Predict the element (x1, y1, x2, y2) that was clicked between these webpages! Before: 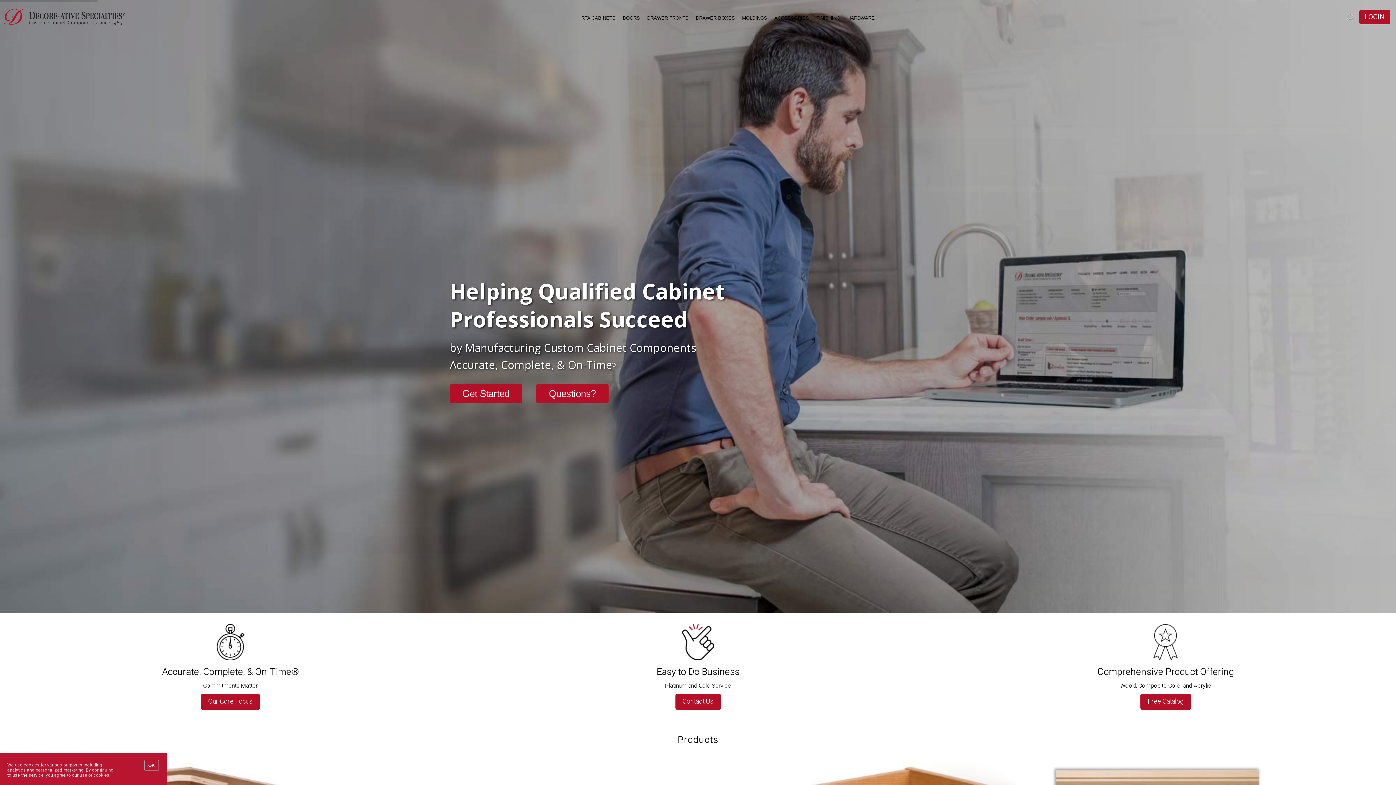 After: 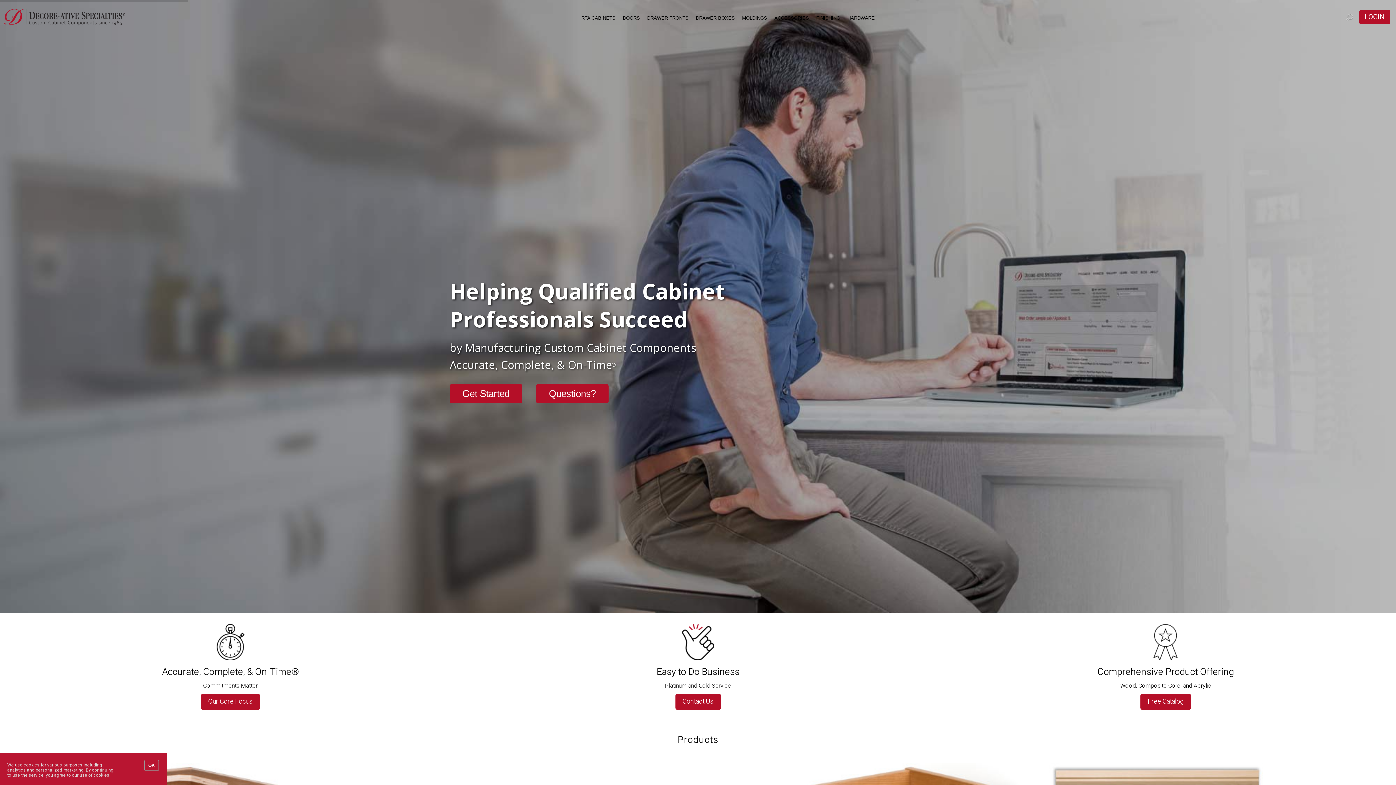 Action: bbox: (3, 20, 125, 27)